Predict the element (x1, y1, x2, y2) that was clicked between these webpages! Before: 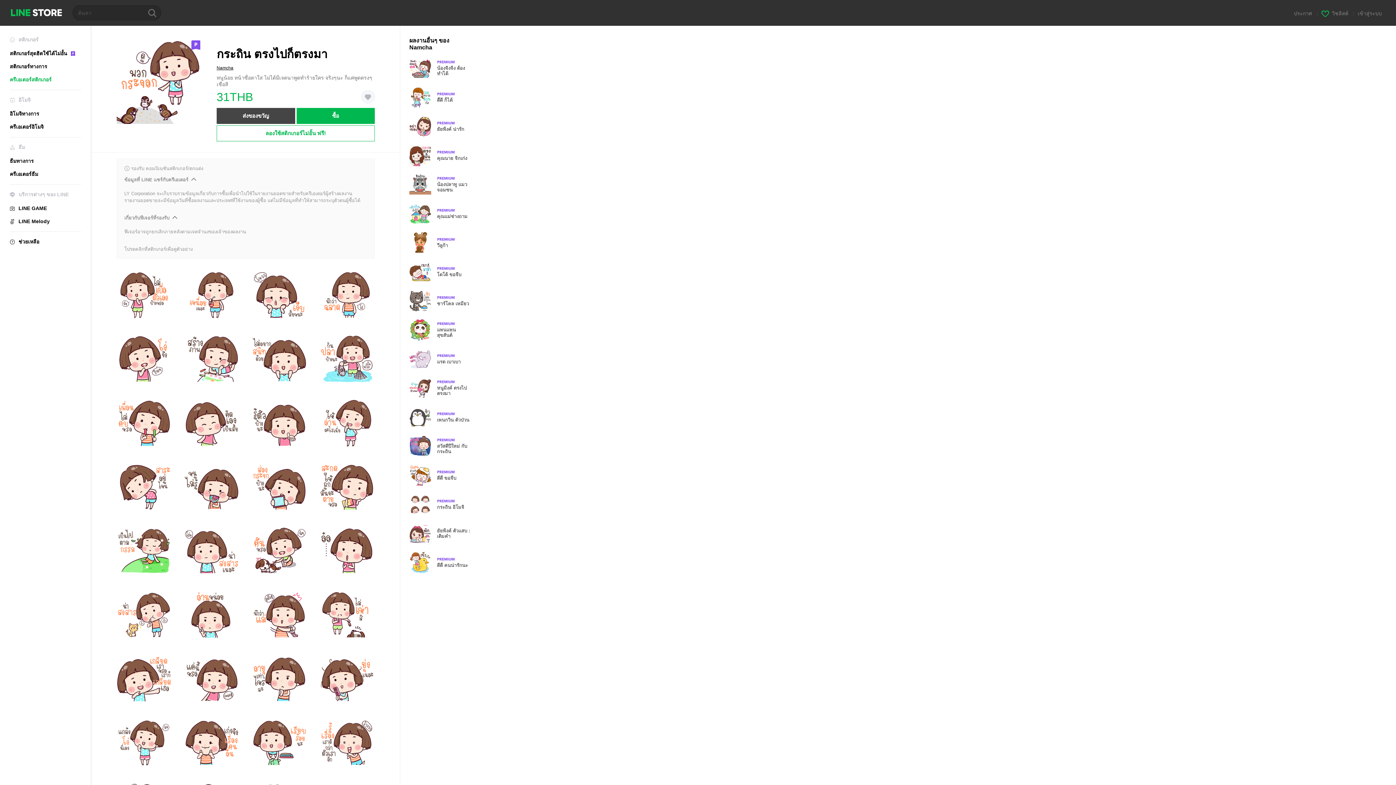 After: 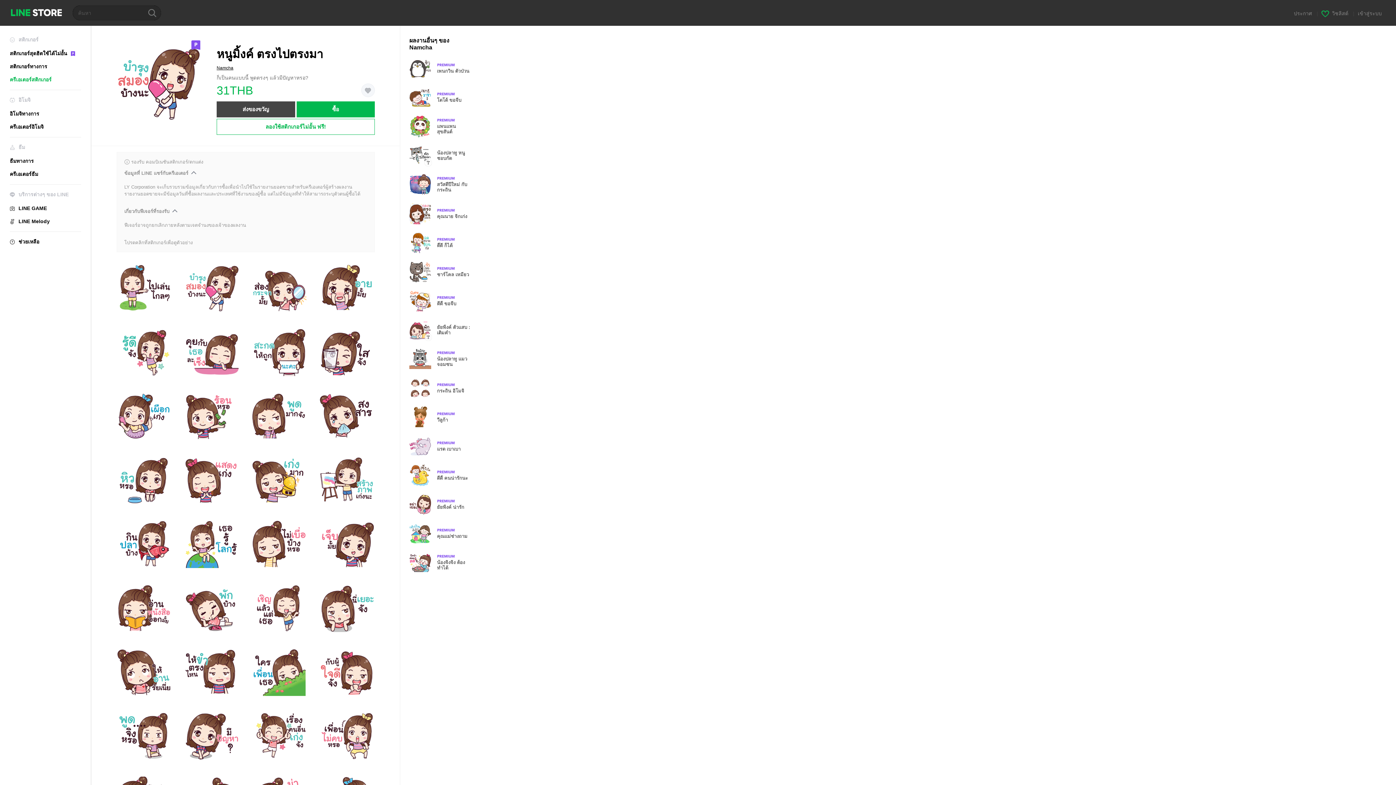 Action: label: Premium
หนูมิ้งค์ ตรงไปตรงมา bbox: (409, 377, 477, 399)